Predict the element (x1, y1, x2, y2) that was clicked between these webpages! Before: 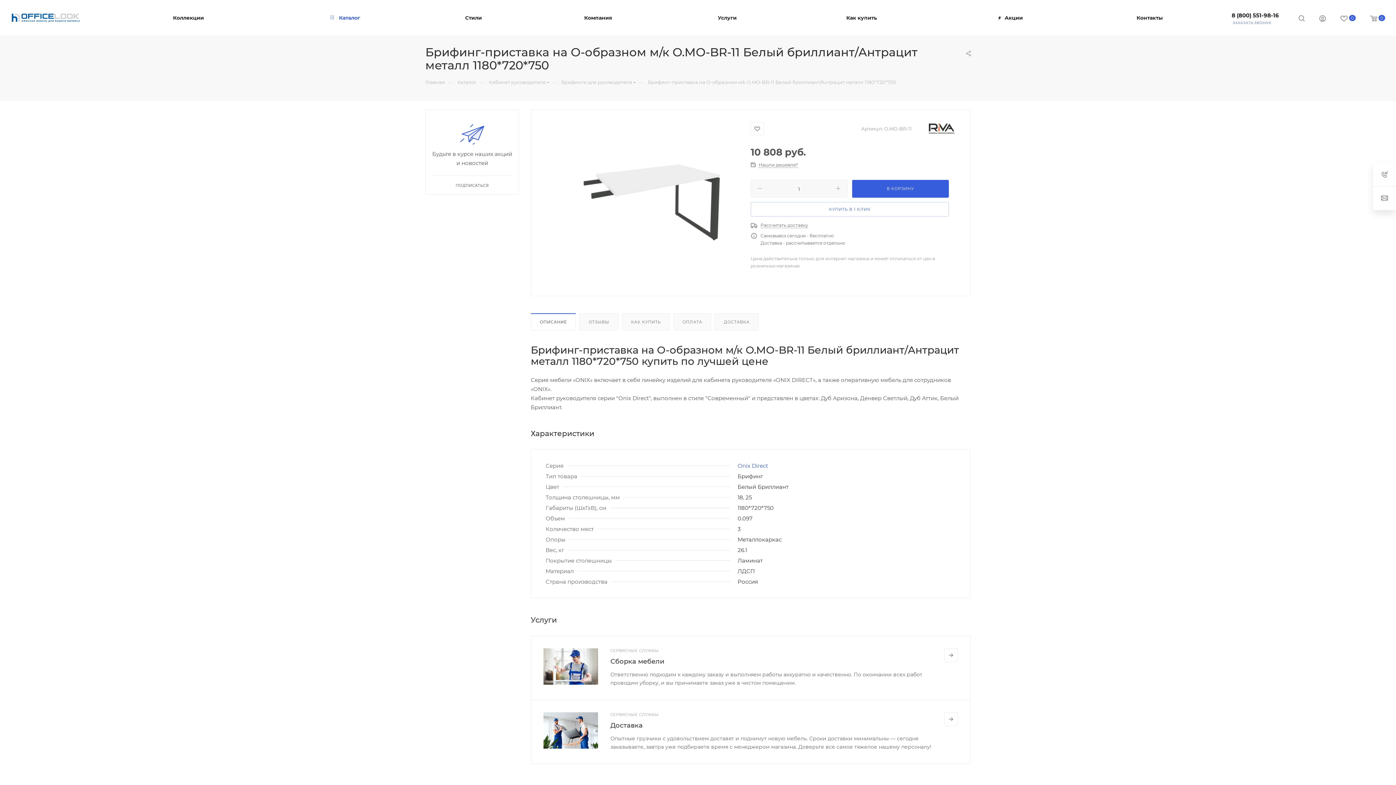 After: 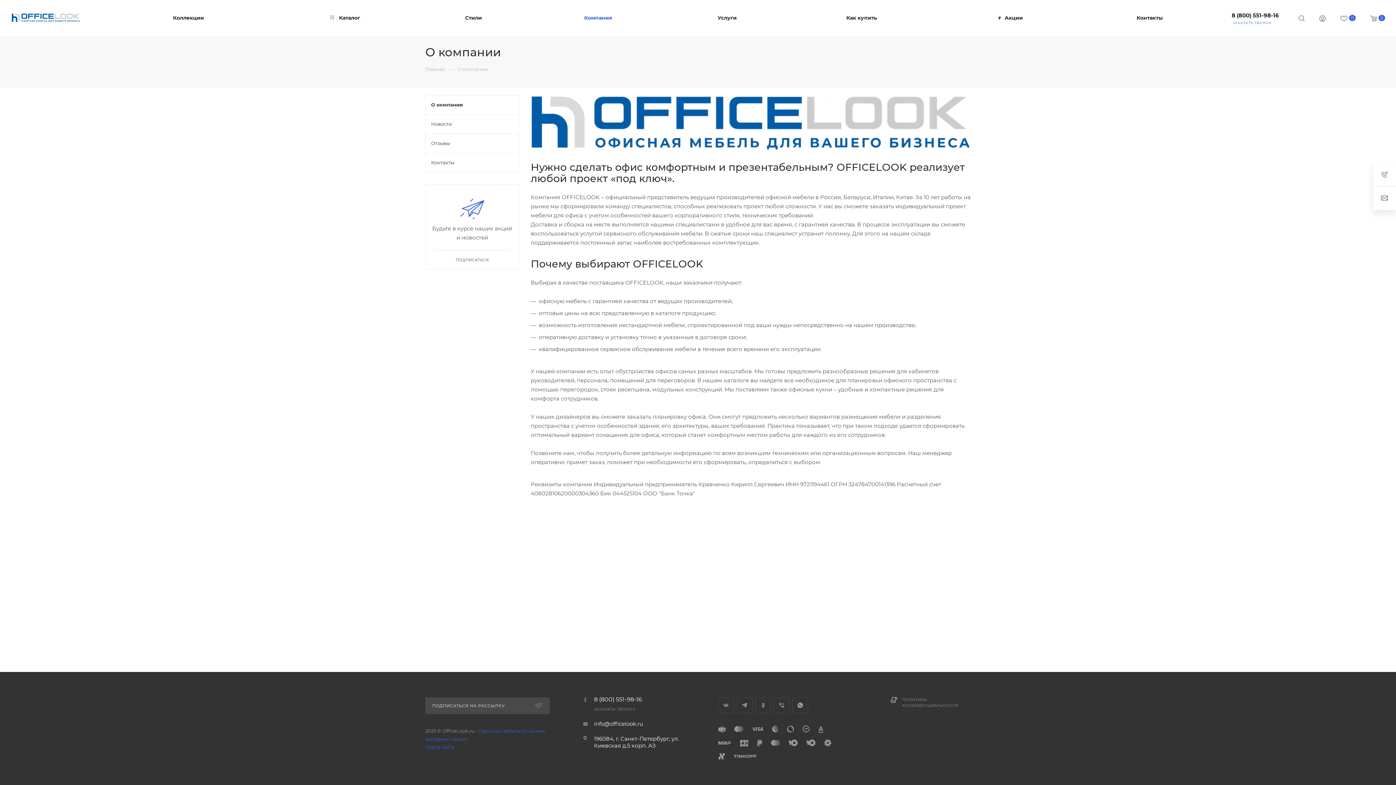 Action: bbox: (524, 0, 672, 36) label: Компания